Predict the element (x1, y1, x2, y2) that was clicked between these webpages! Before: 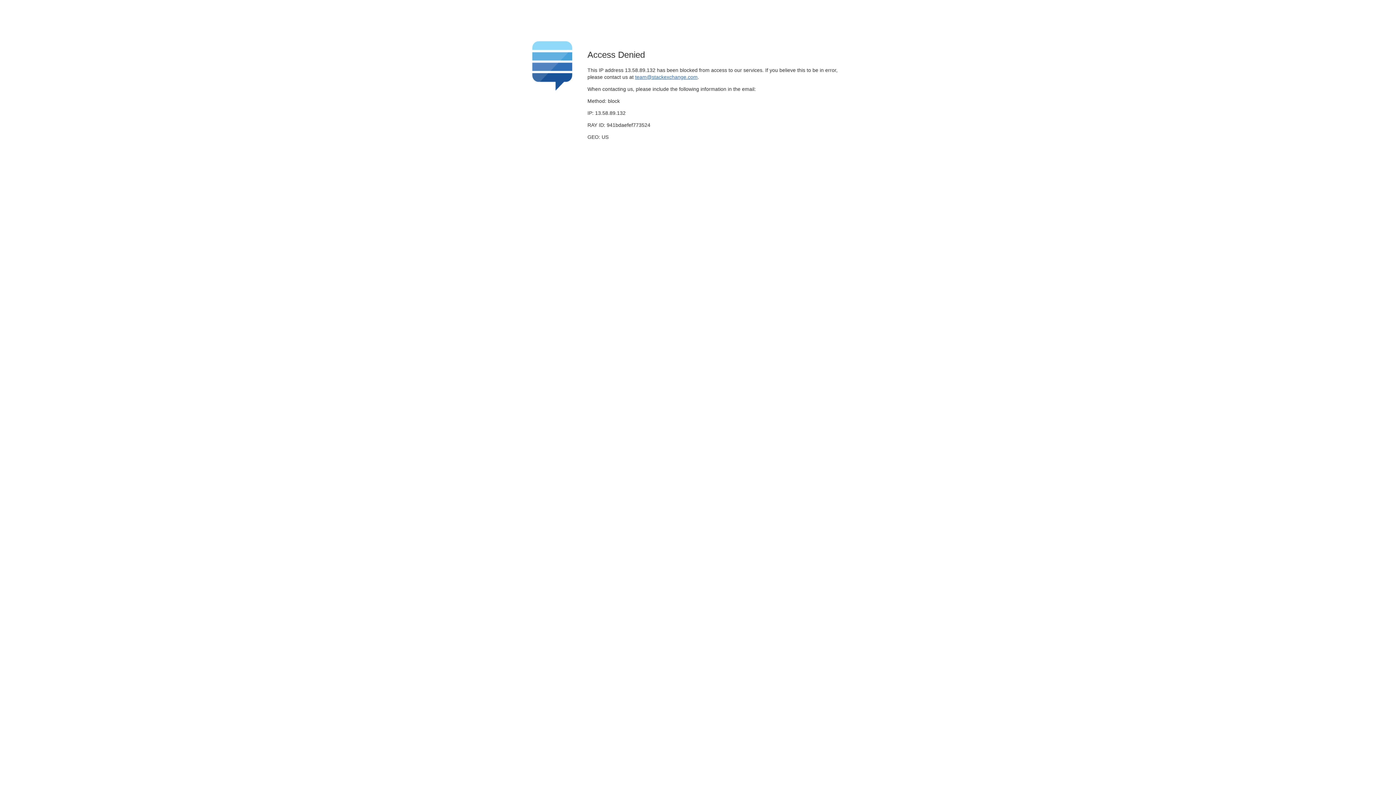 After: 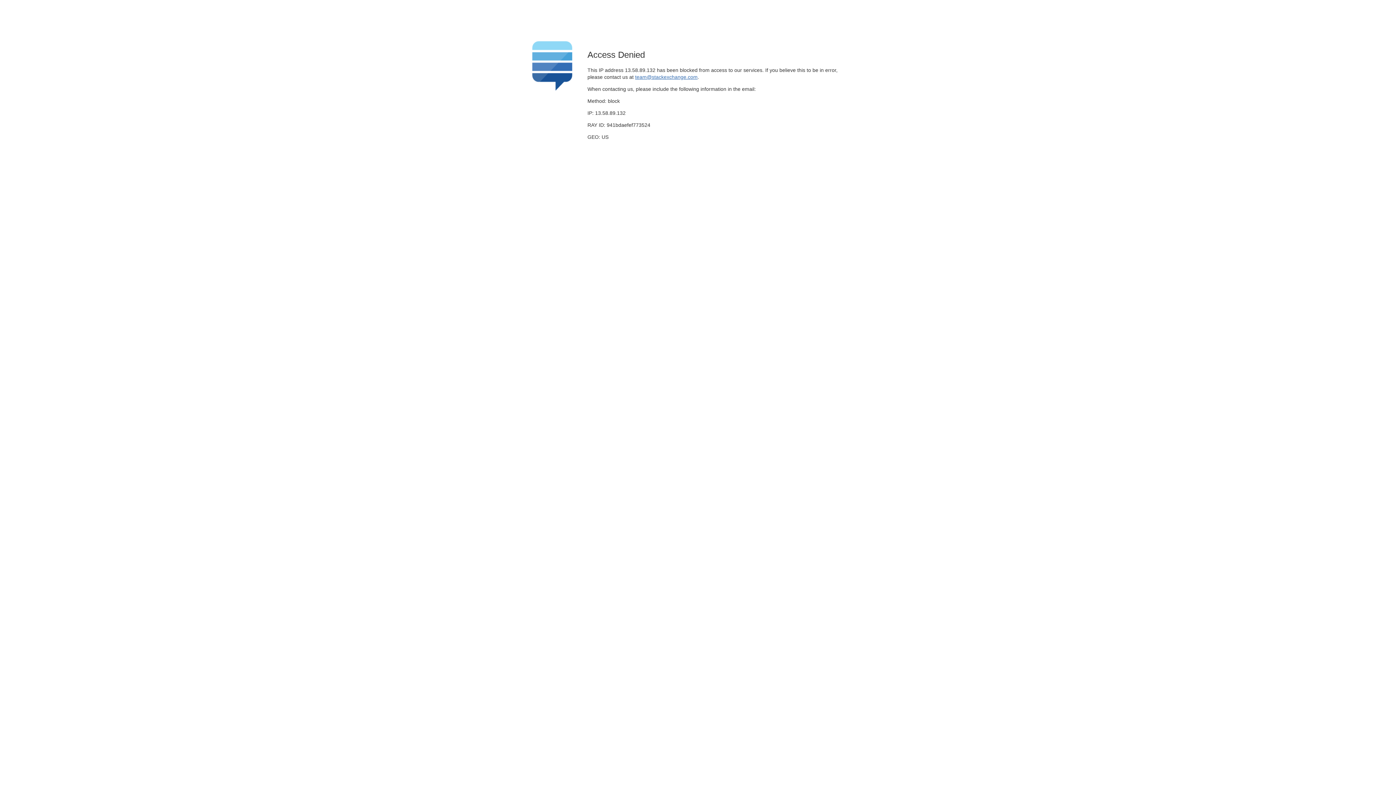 Action: label: team@stackexchange.com bbox: (635, 74, 697, 79)